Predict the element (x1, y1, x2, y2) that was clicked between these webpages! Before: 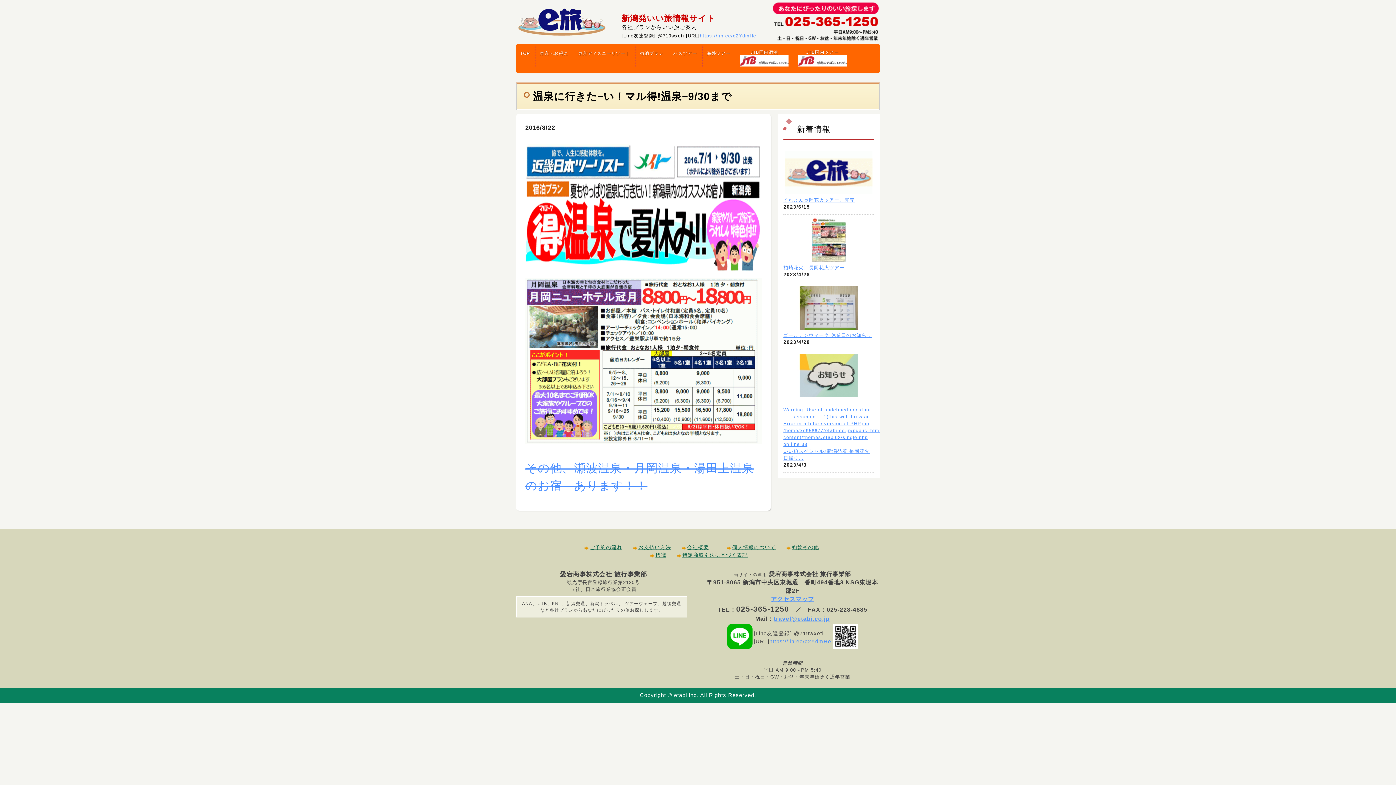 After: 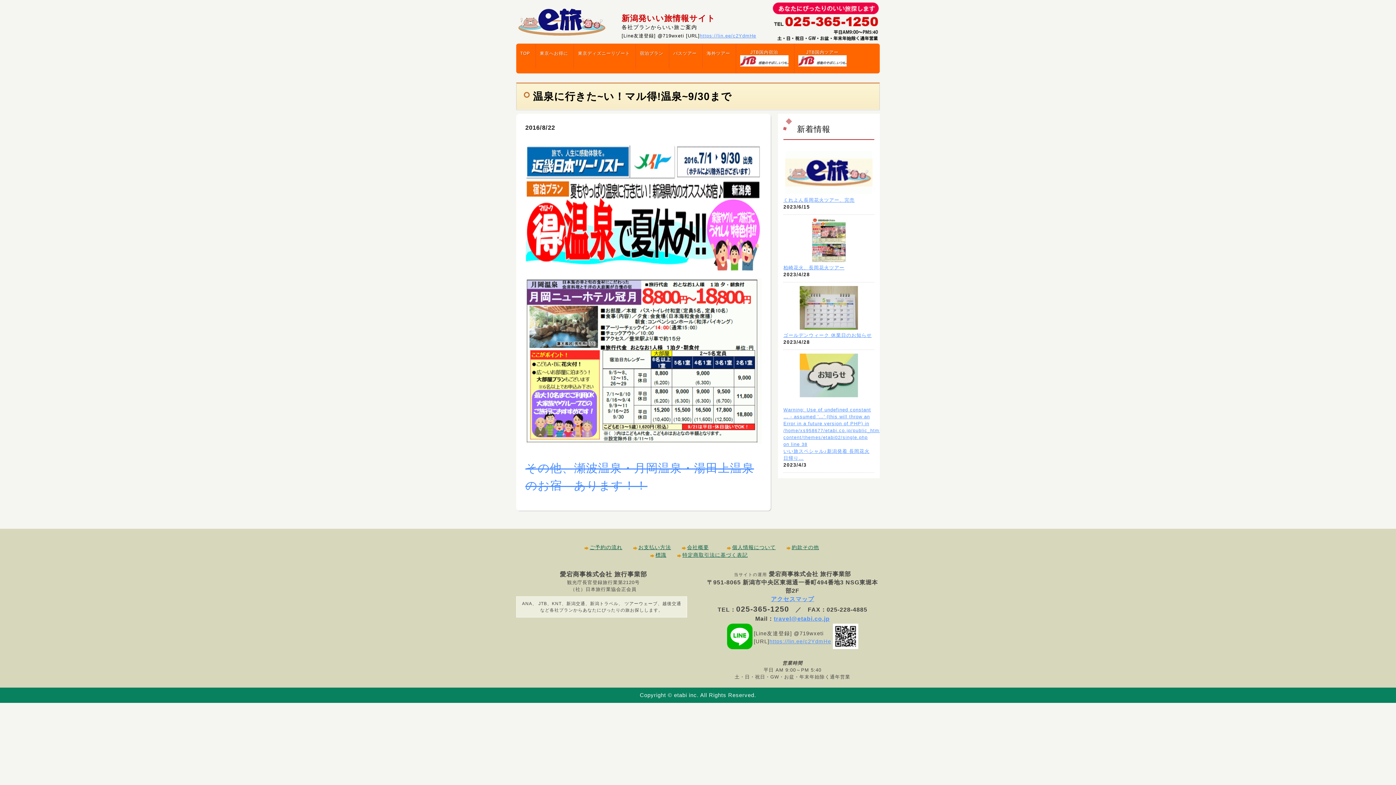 Action: label: 標識 bbox: (648, 552, 666, 558)